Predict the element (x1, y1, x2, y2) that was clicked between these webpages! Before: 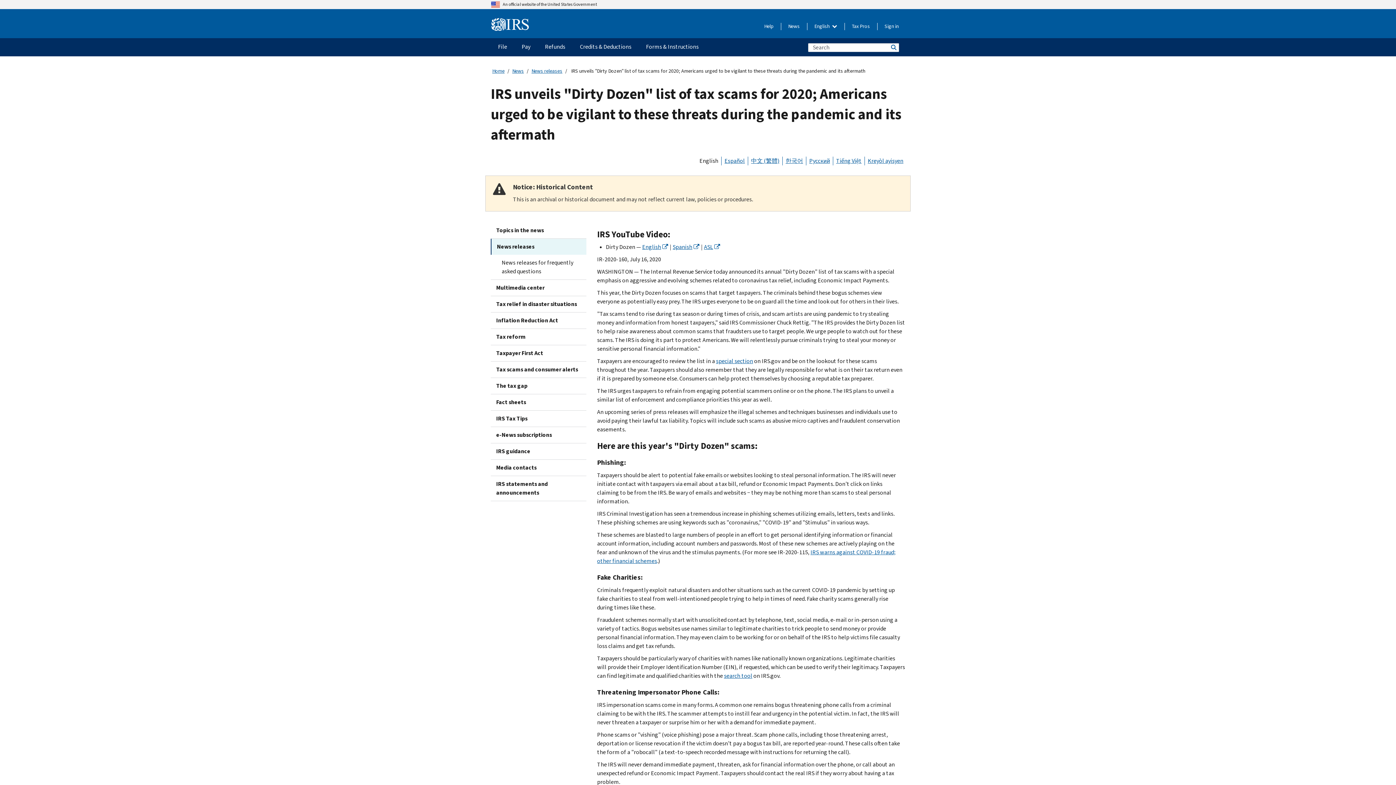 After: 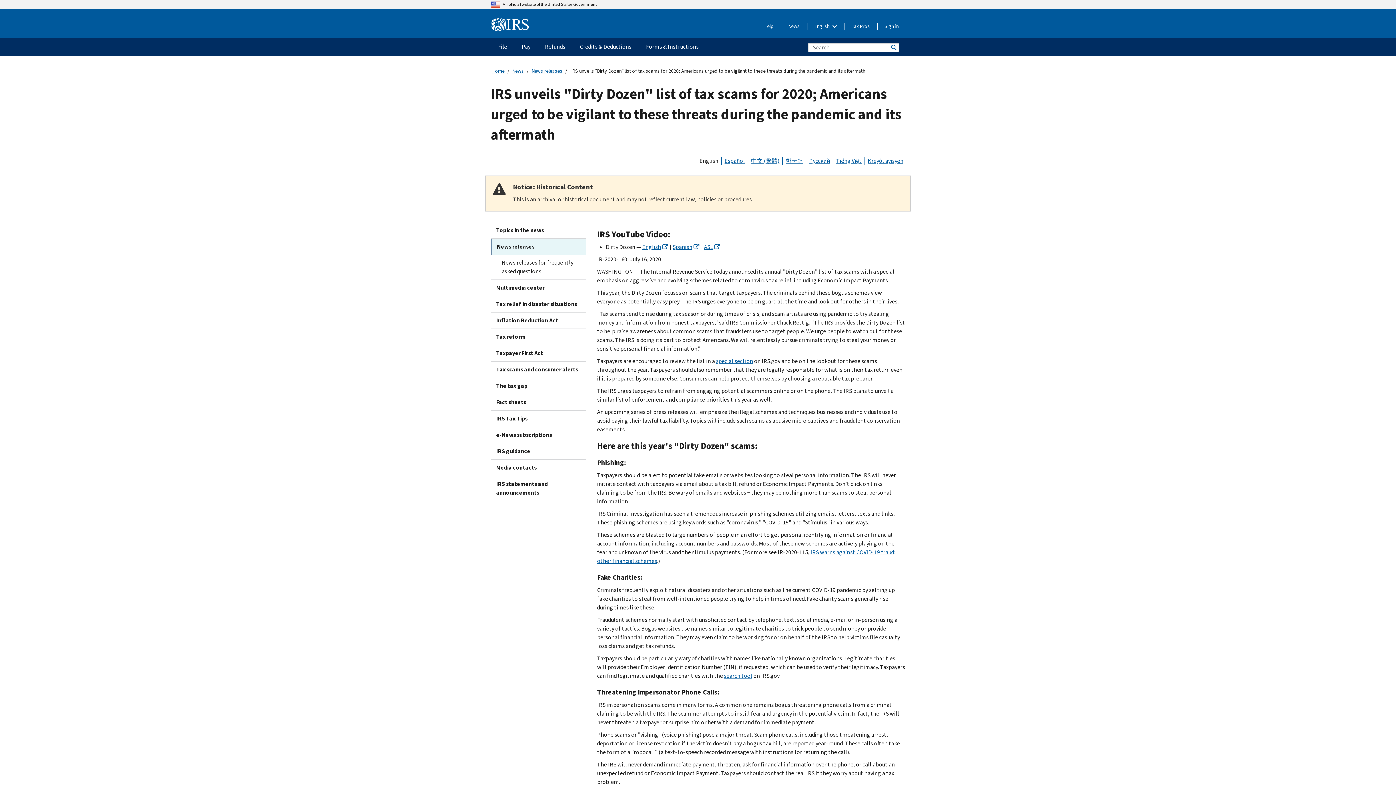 Action: label: English bbox: (699, 157, 718, 164)